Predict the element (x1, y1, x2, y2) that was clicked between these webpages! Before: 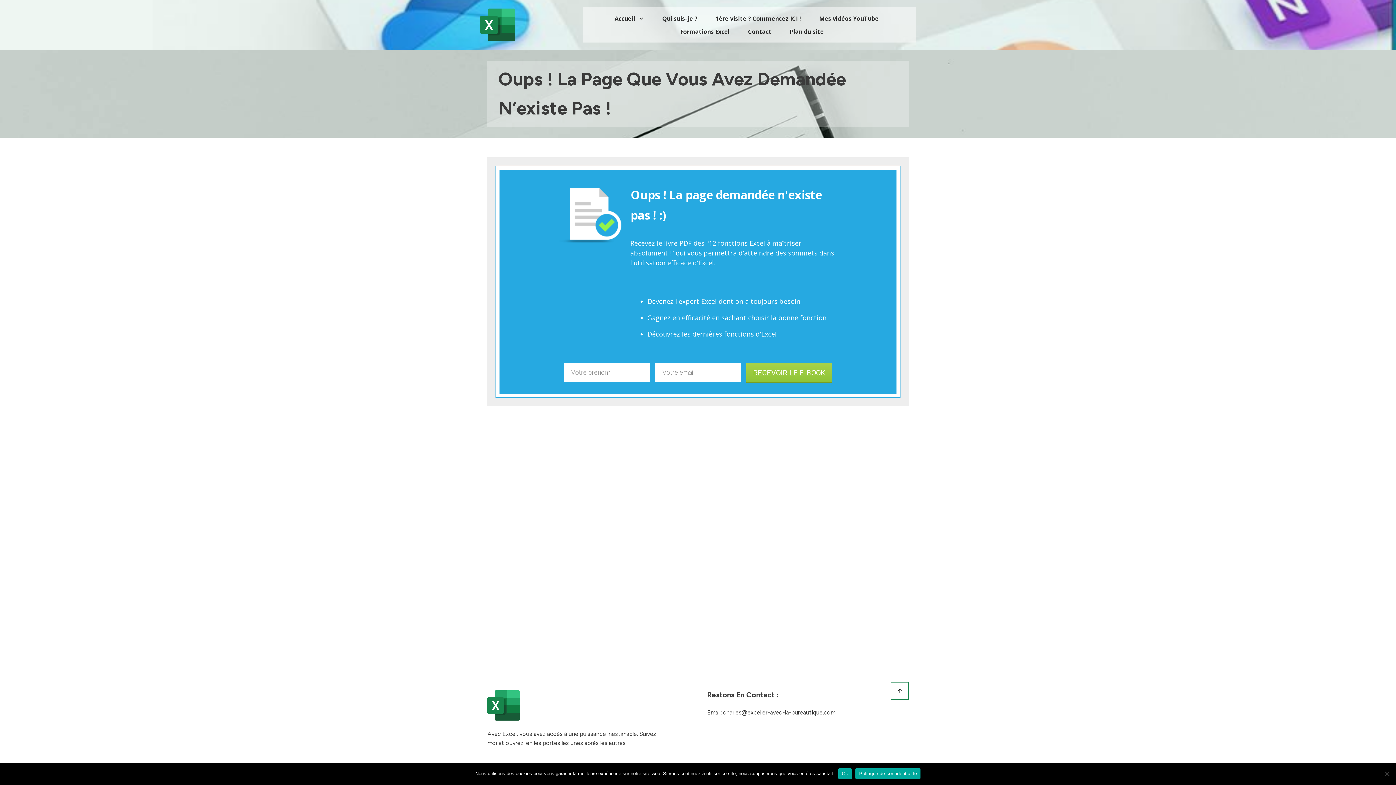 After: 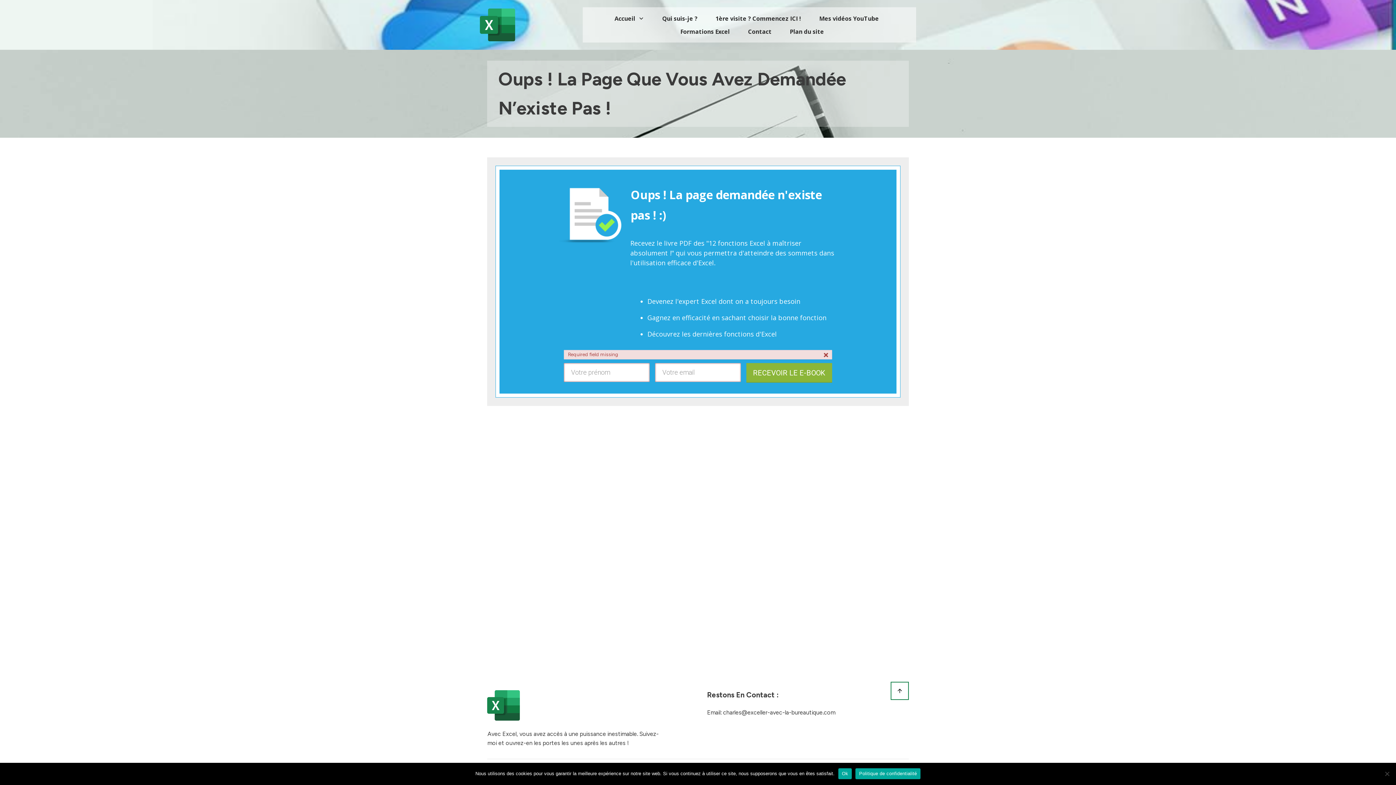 Action: label: RECEVOIR LE E-BOOK​ bbox: (746, 363, 832, 383)